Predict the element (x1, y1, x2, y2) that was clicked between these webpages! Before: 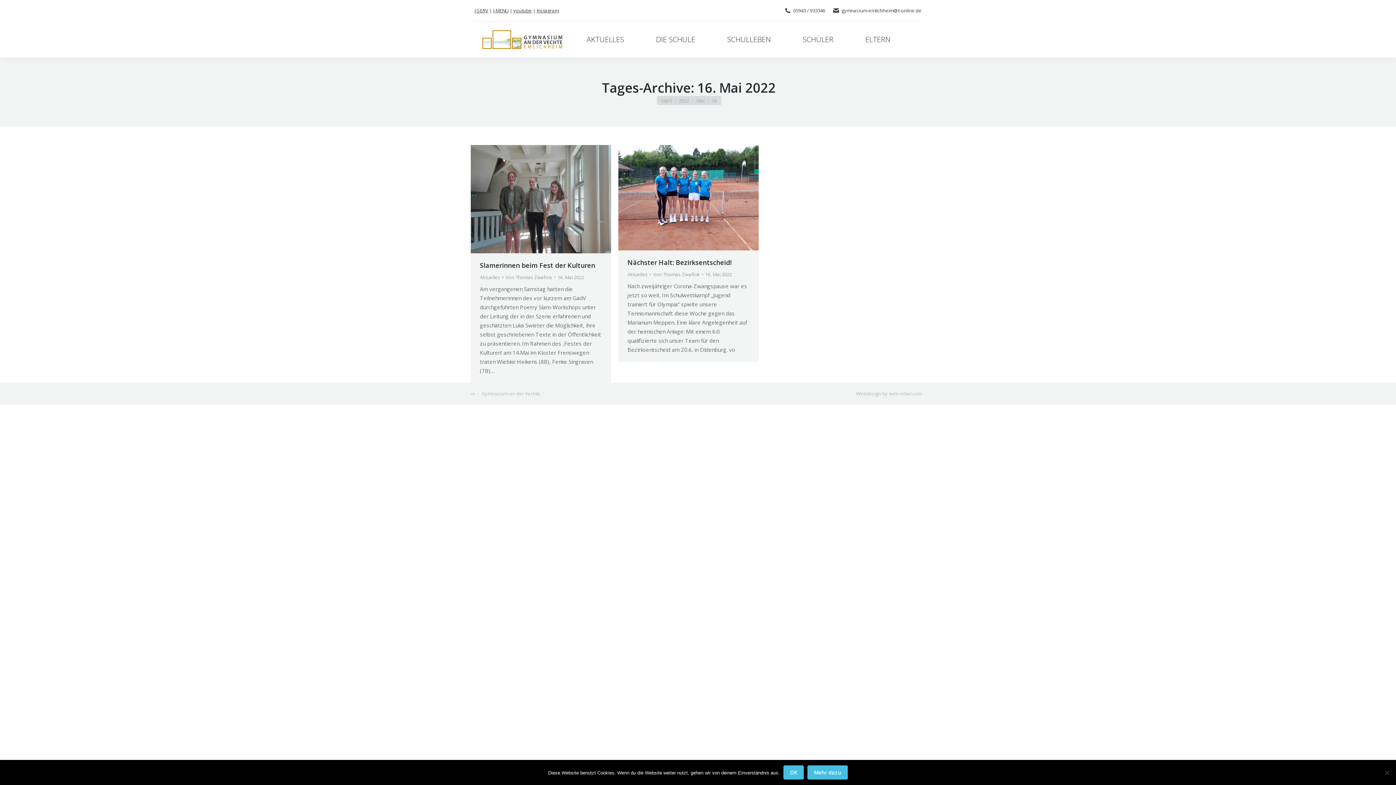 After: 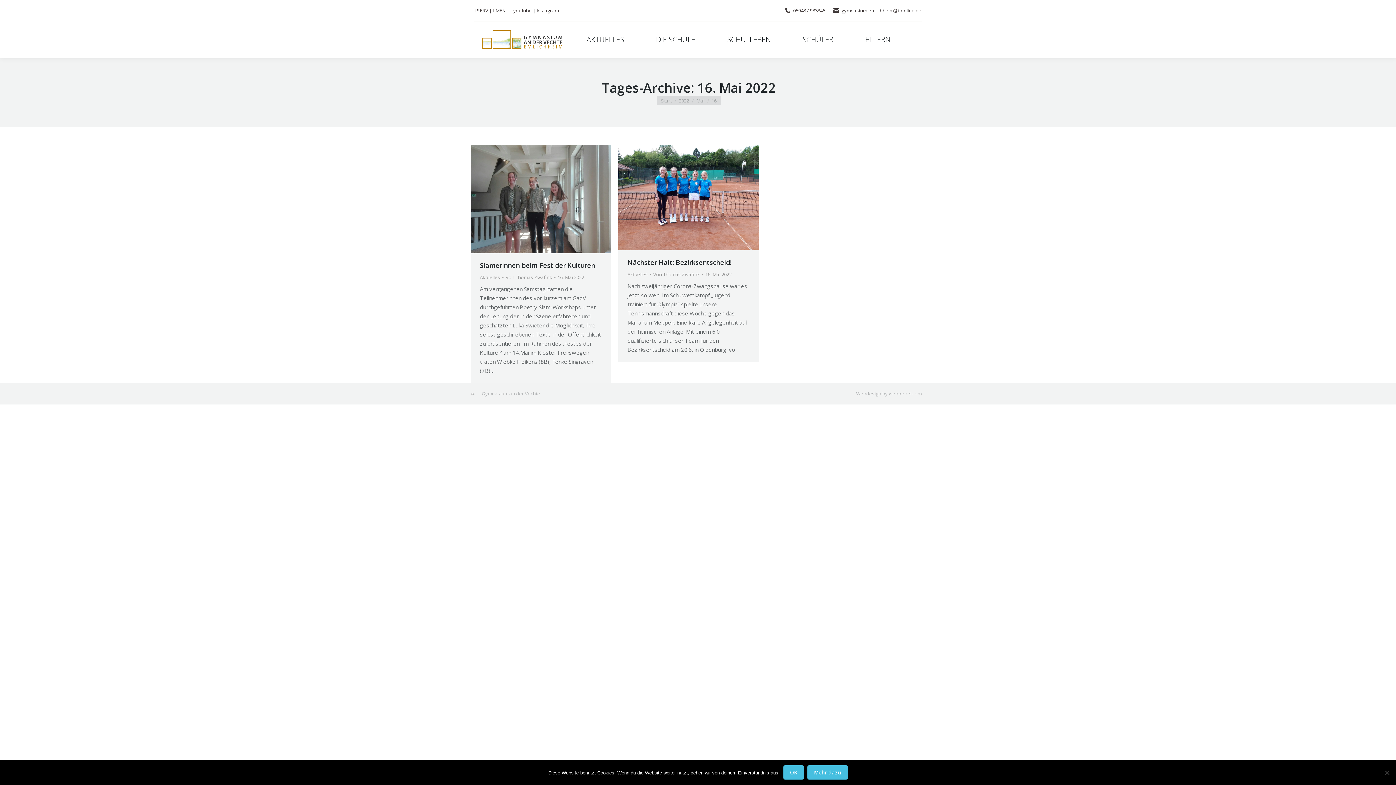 Action: bbox: (889, 390, 921, 397) label: web-rebel.com